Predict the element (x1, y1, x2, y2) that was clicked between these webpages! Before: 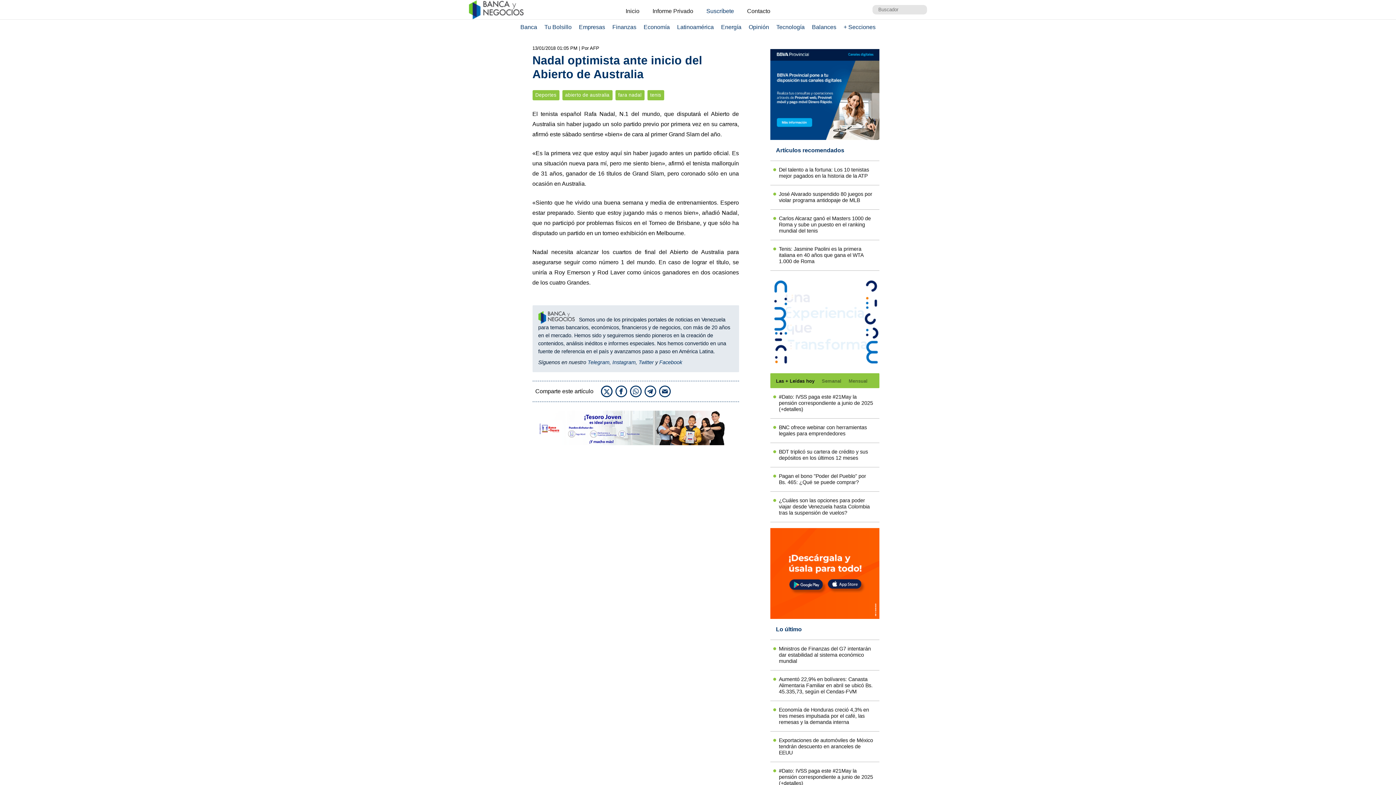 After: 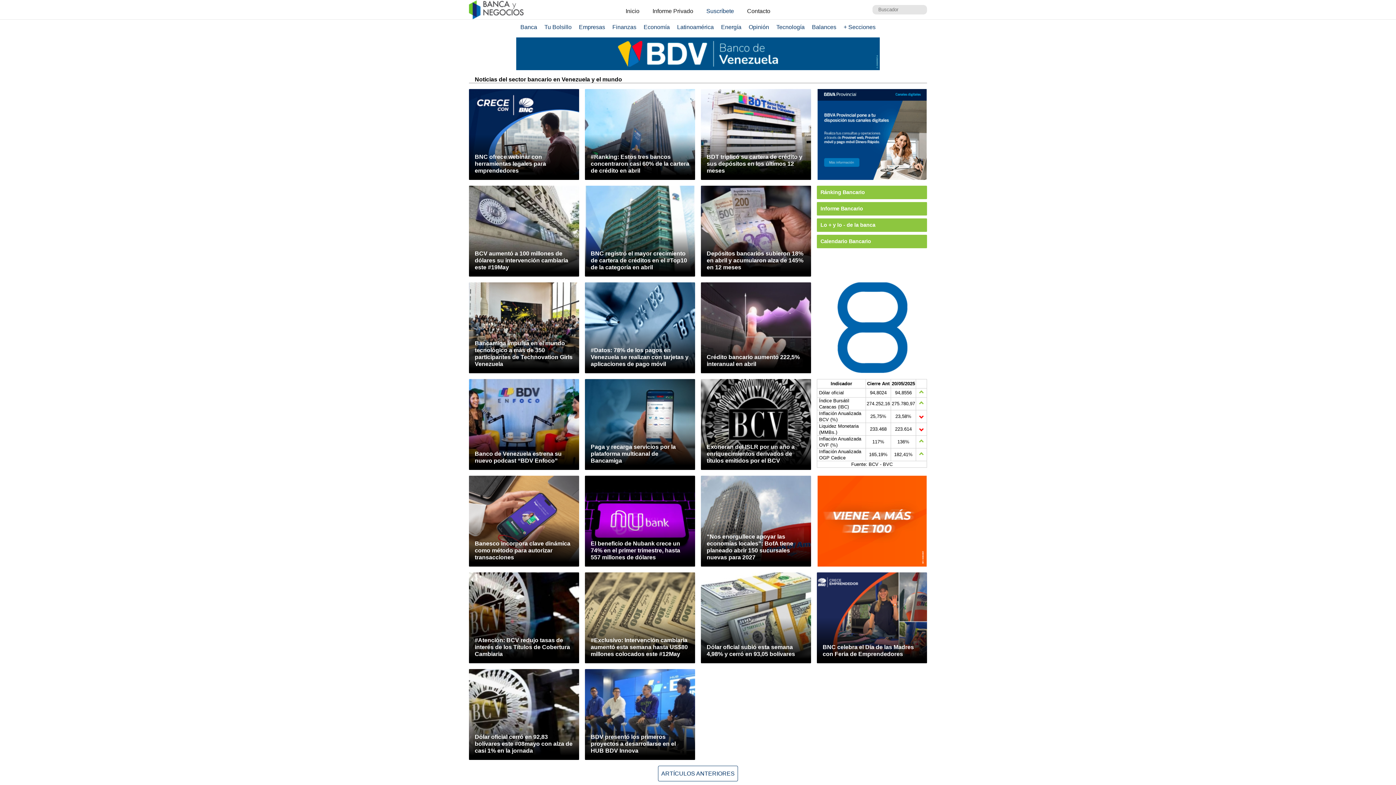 Action: bbox: (517, 24, 540, 30) label: Banca